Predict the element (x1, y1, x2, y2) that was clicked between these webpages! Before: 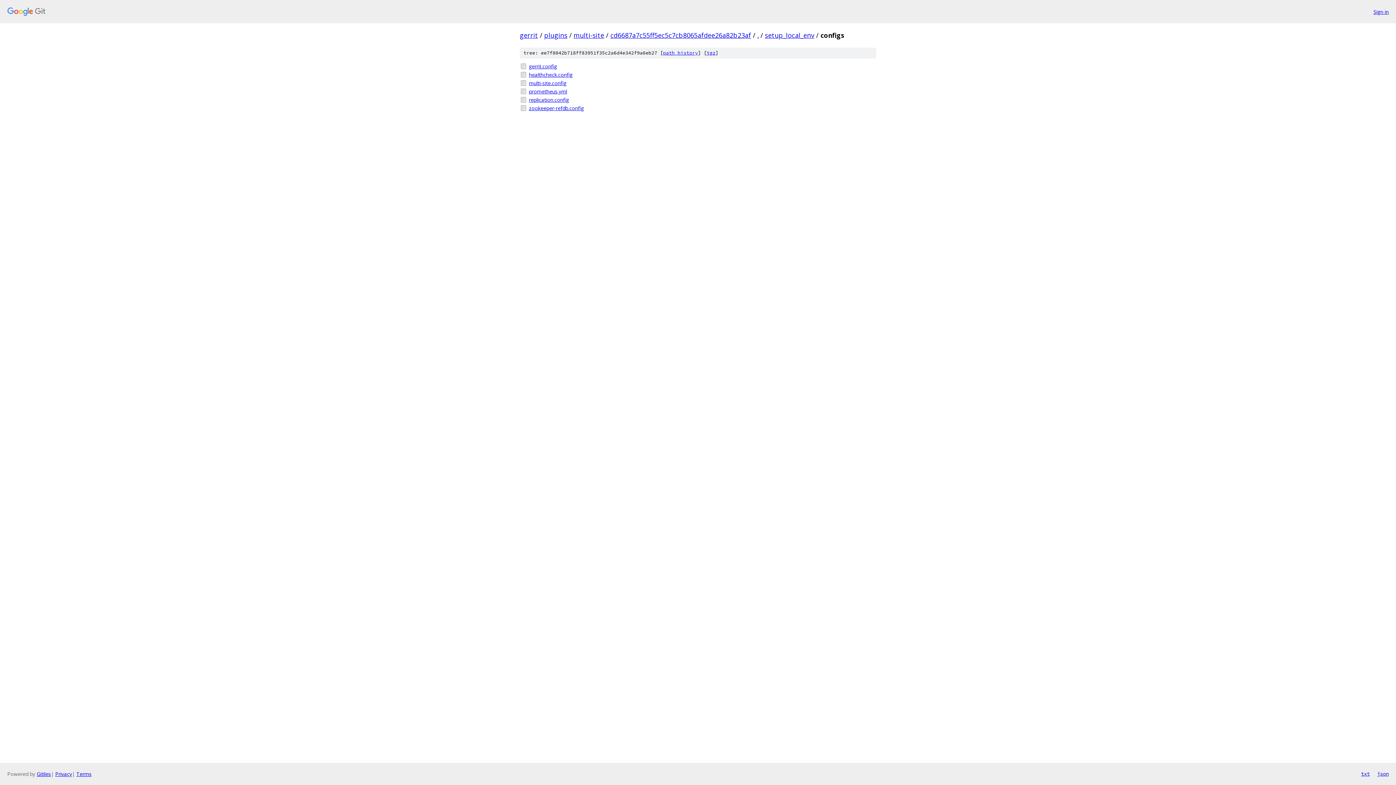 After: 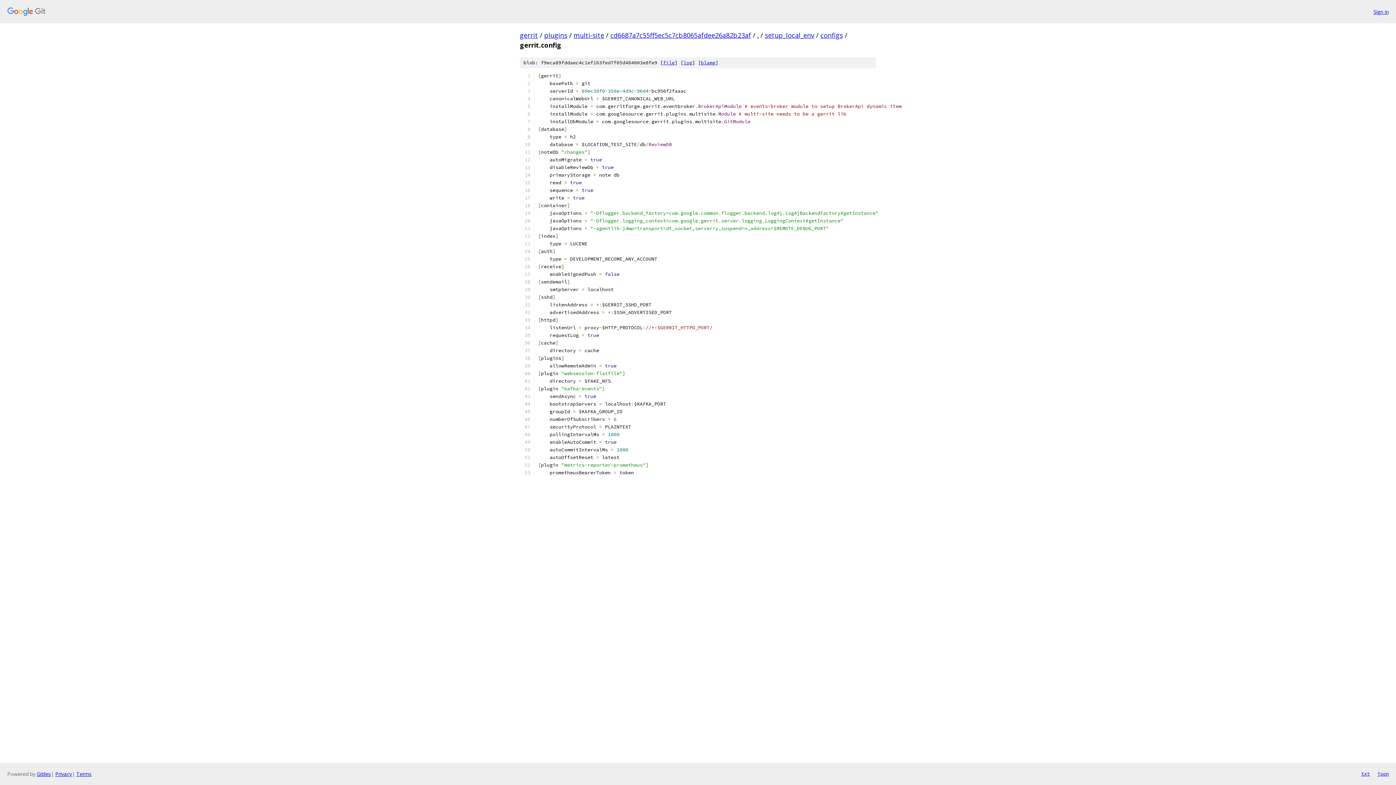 Action: bbox: (529, 62, 876, 70) label: gerrit.config